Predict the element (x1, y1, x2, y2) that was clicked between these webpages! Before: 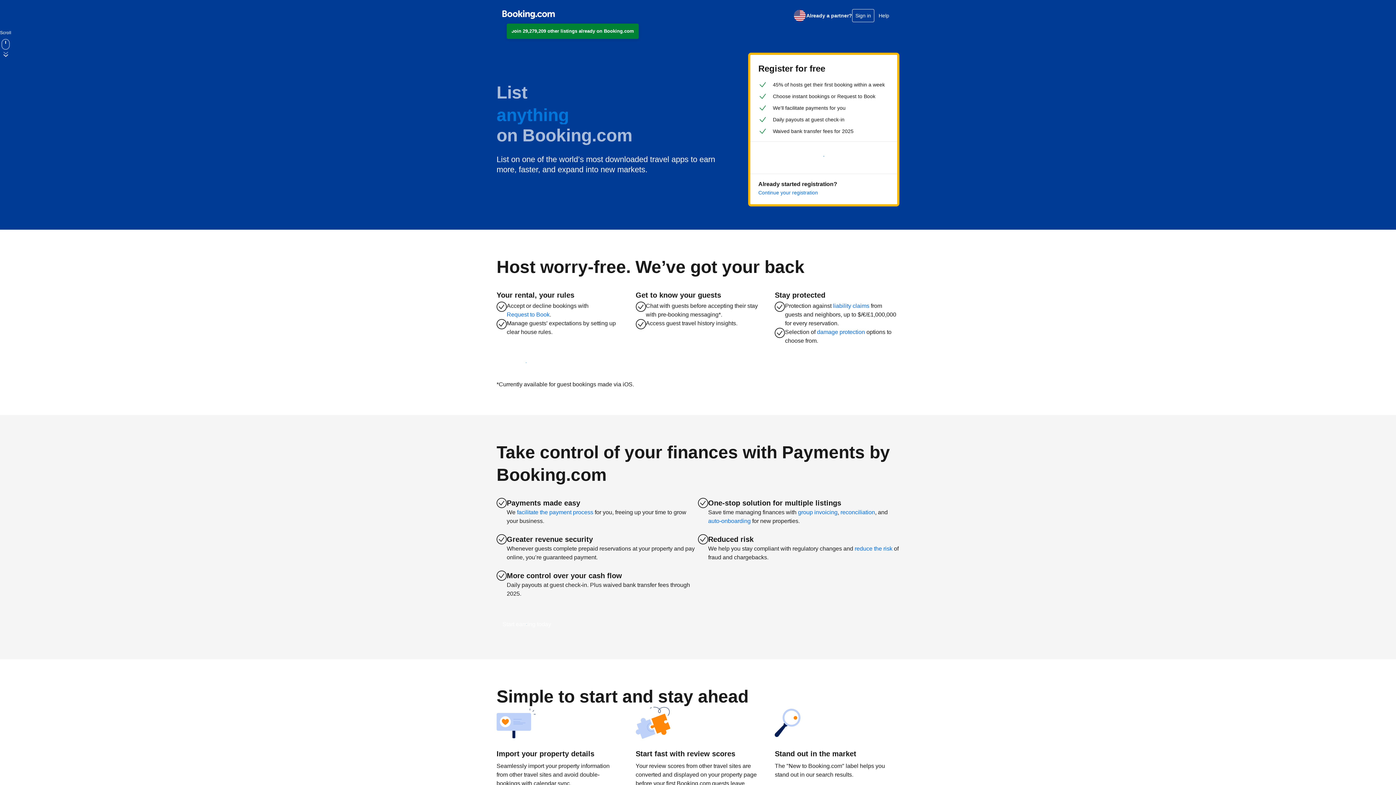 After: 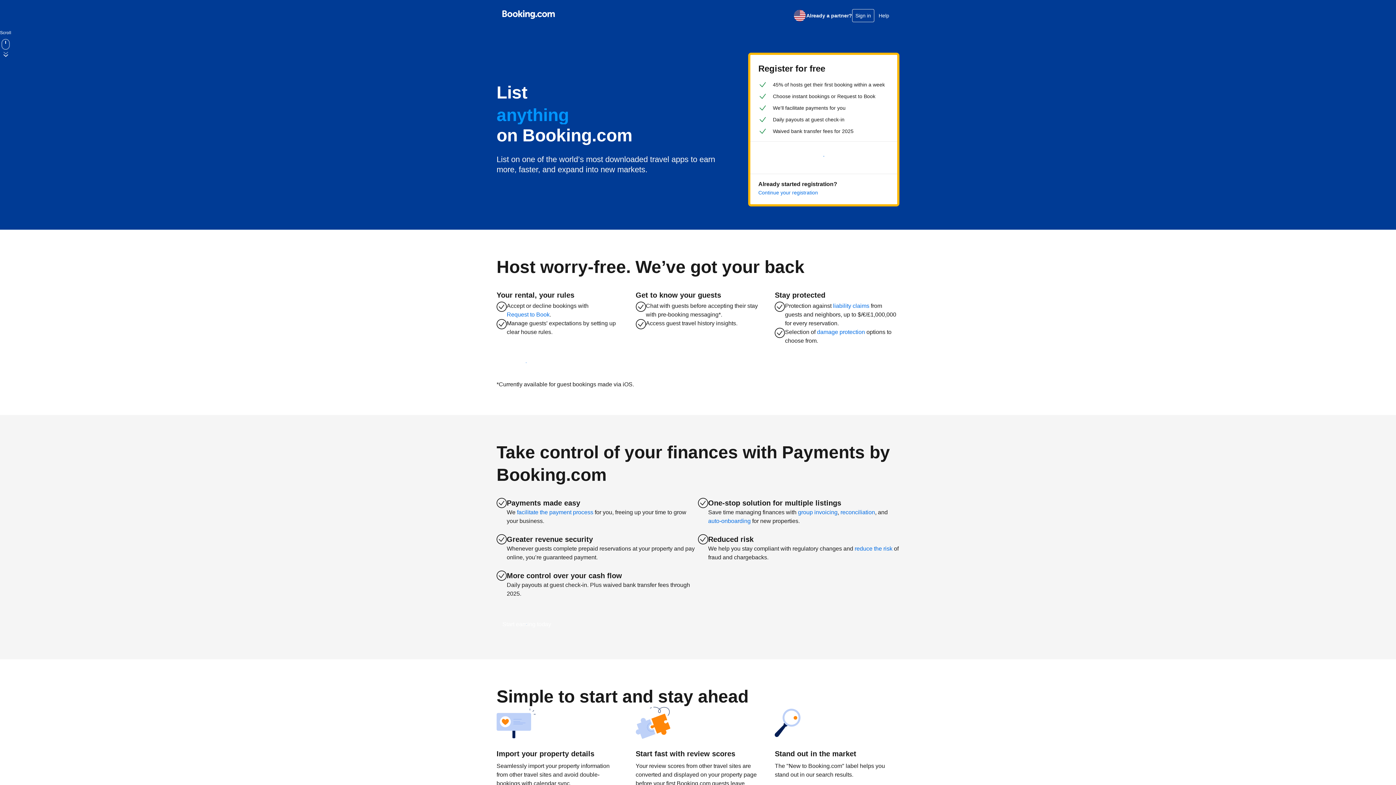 Action: label: Join 29,279,209 other listings already on Booking.com bbox: (506, 23, 638, 38)